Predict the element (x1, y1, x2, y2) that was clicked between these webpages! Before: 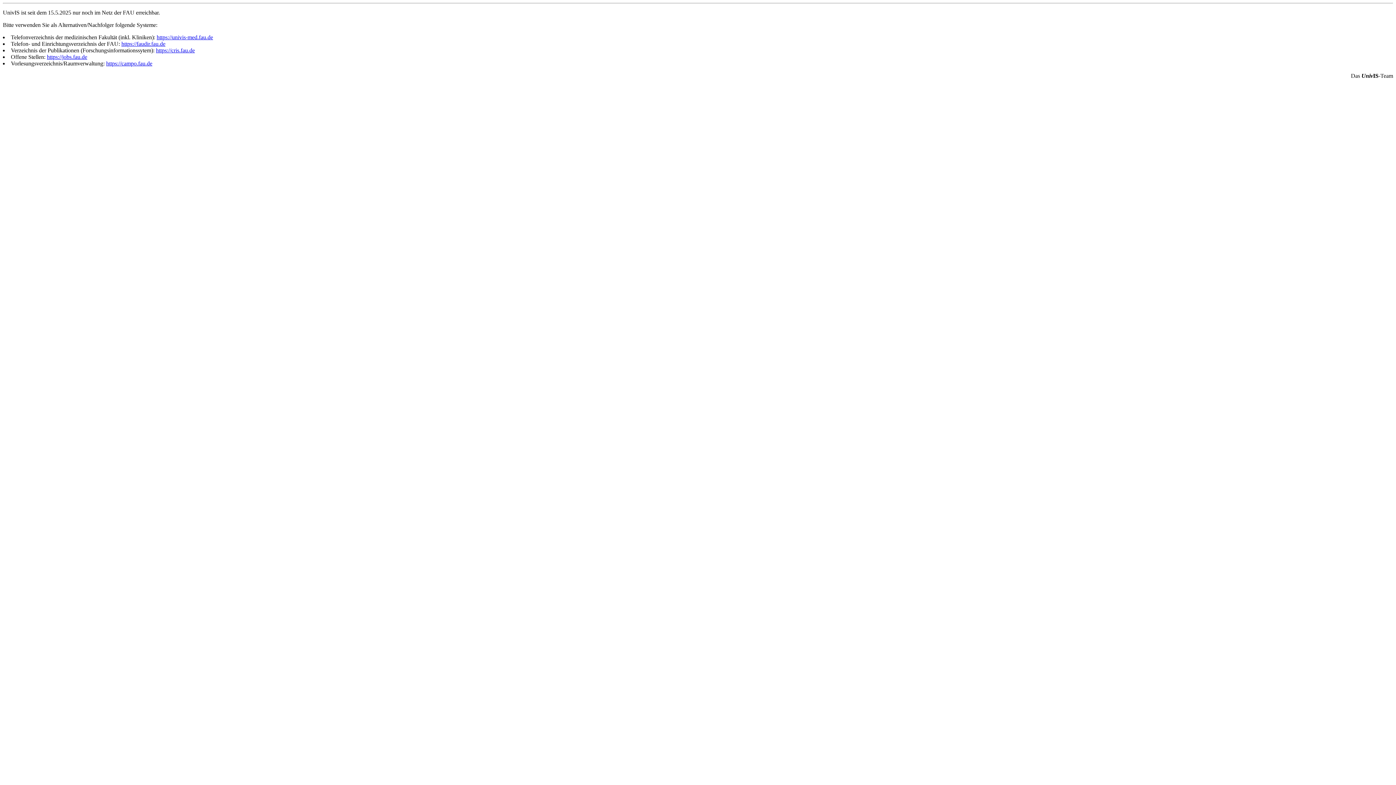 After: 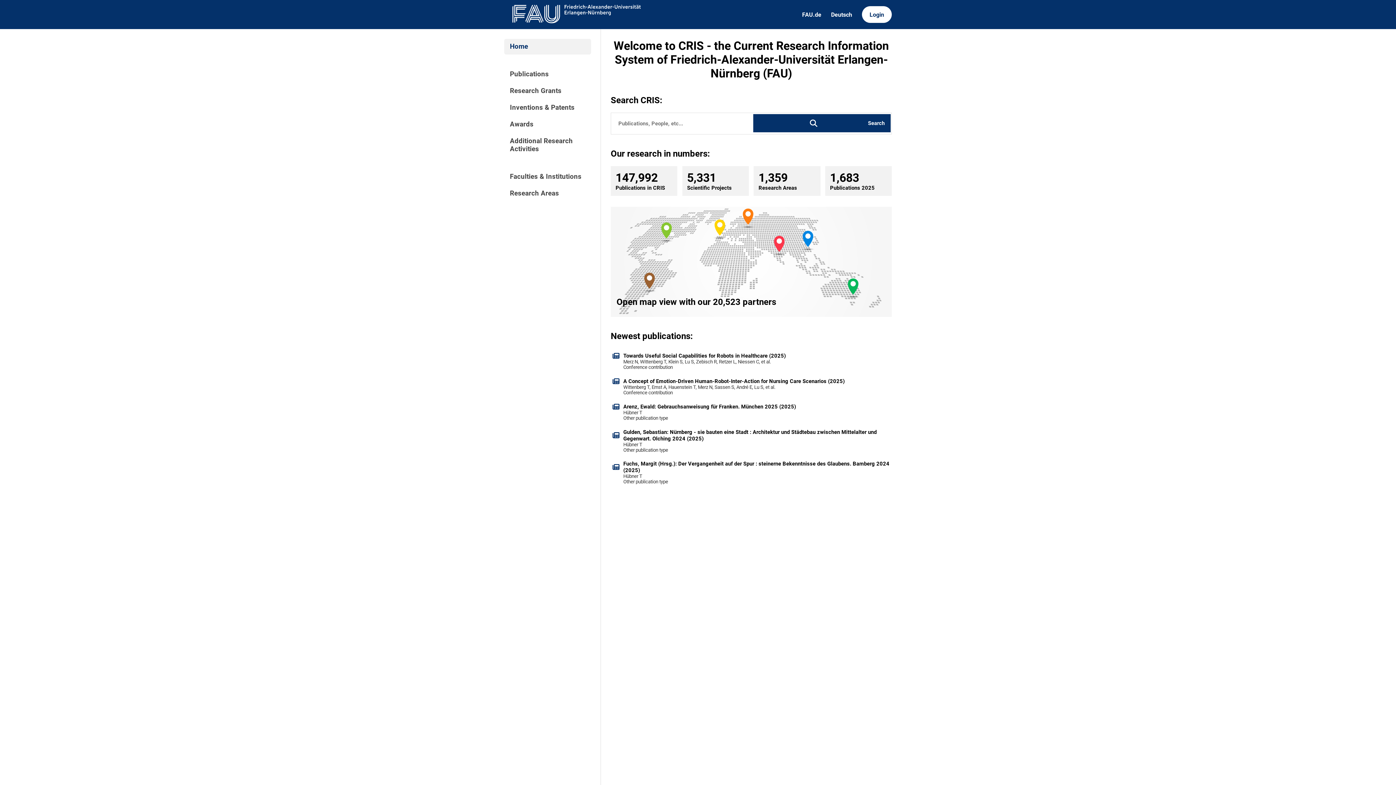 Action: bbox: (156, 47, 194, 53) label: https://cris.fau.de